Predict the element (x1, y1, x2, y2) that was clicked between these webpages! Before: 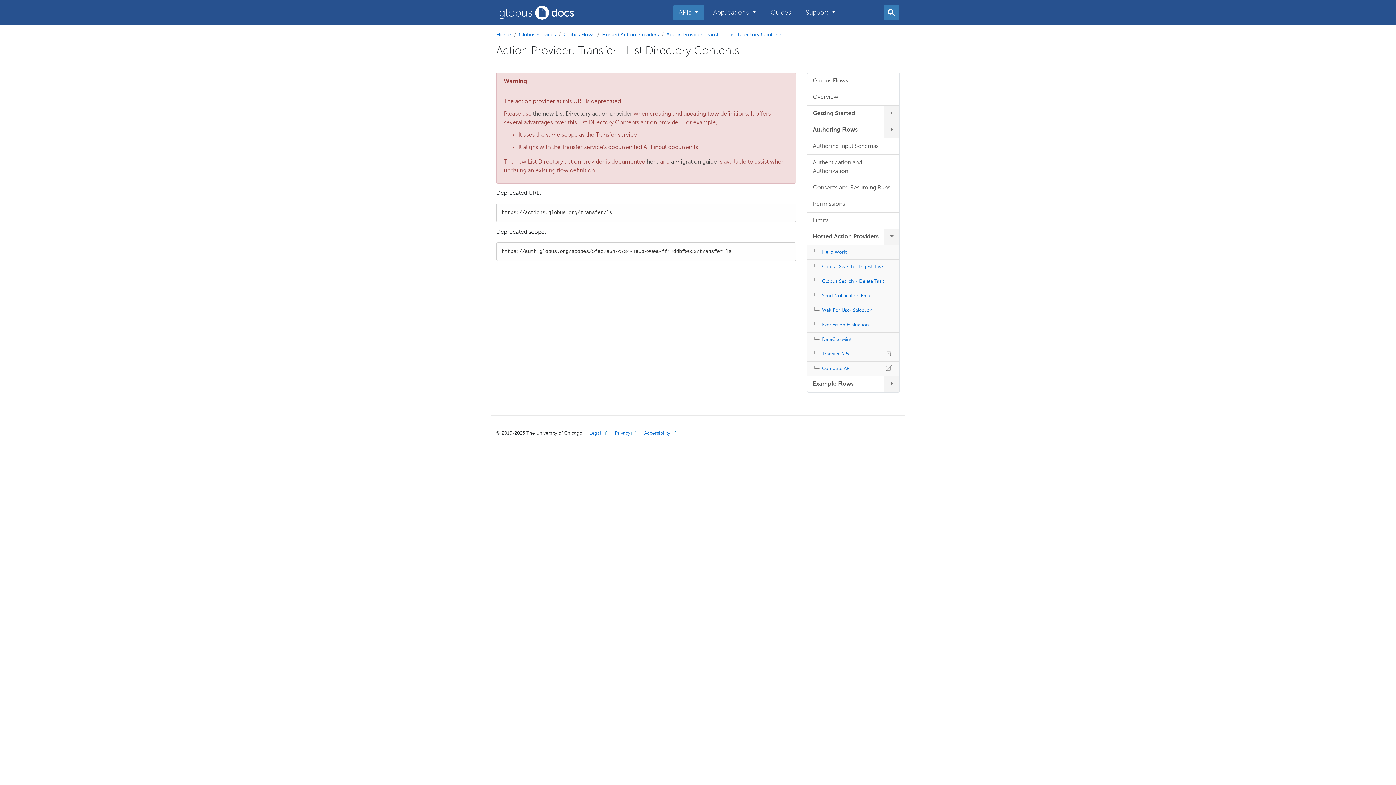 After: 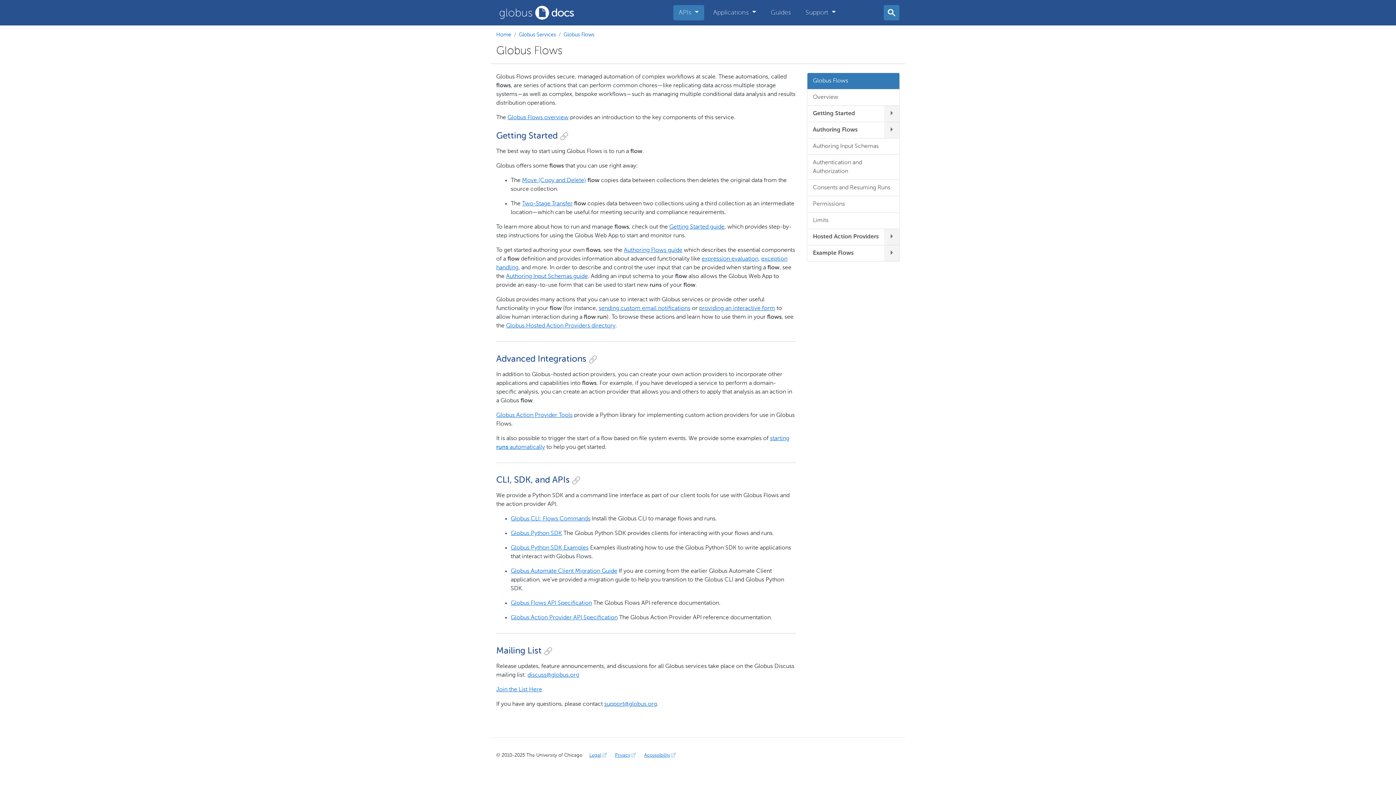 Action: bbox: (563, 32, 594, 37) label: Globus Flows